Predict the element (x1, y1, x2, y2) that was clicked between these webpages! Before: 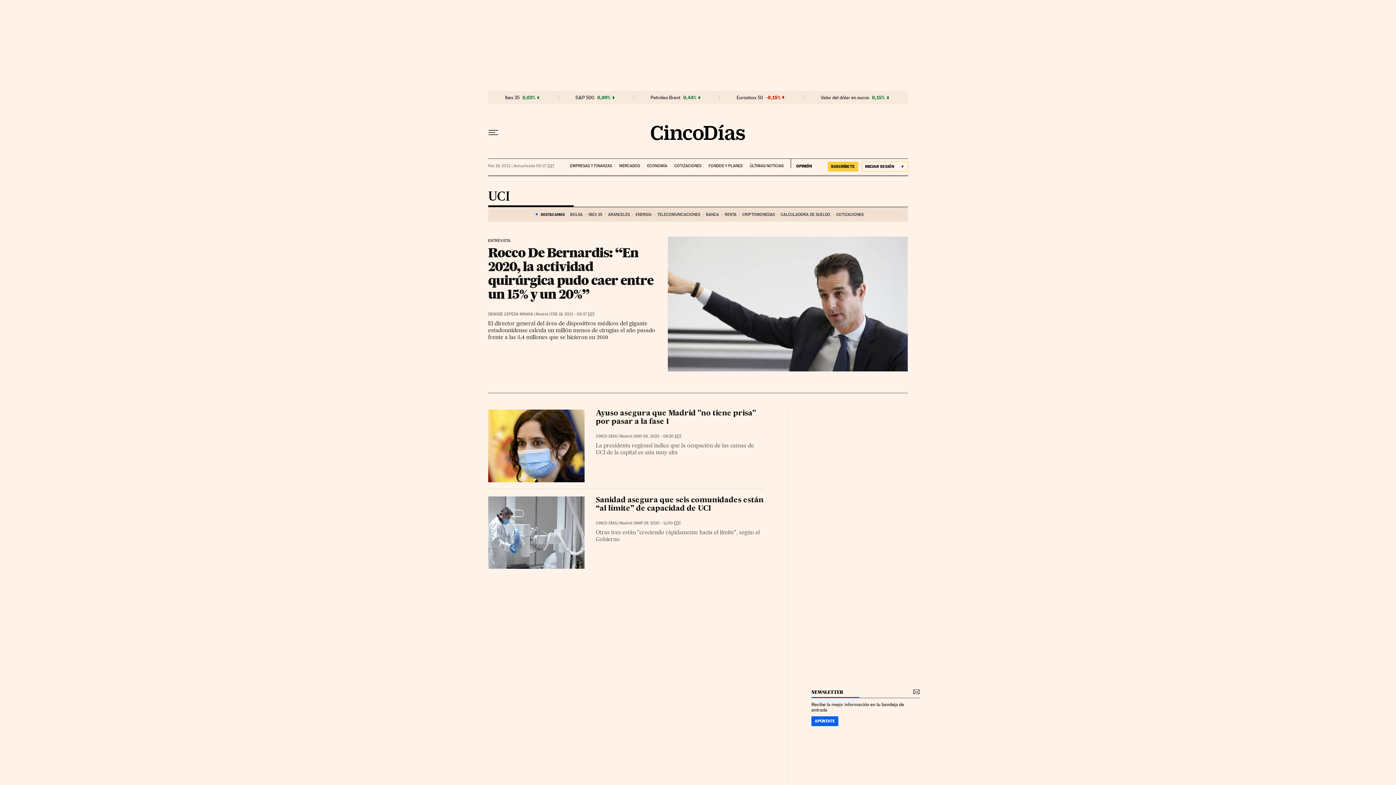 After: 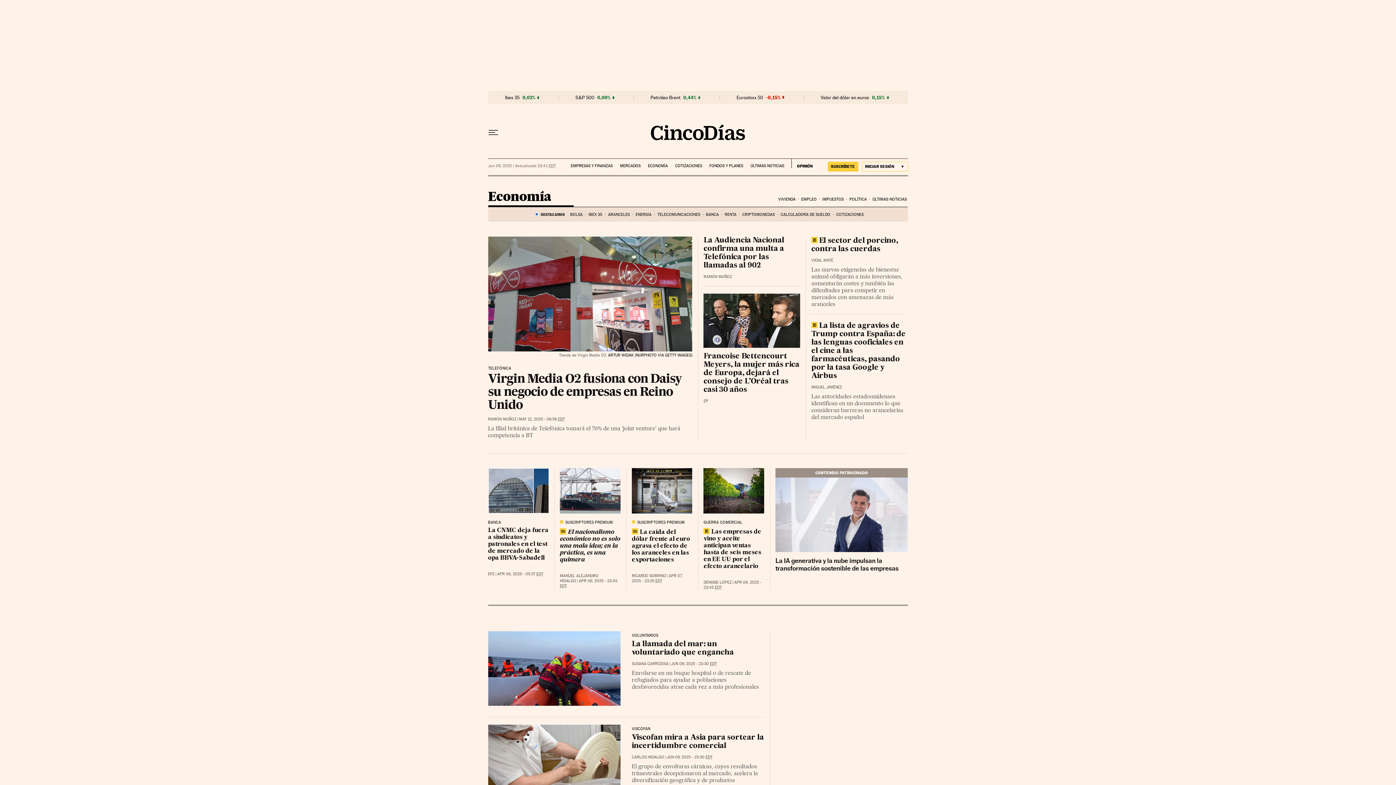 Action: bbox: (647, 158, 667, 168) label: ECONOMÍA